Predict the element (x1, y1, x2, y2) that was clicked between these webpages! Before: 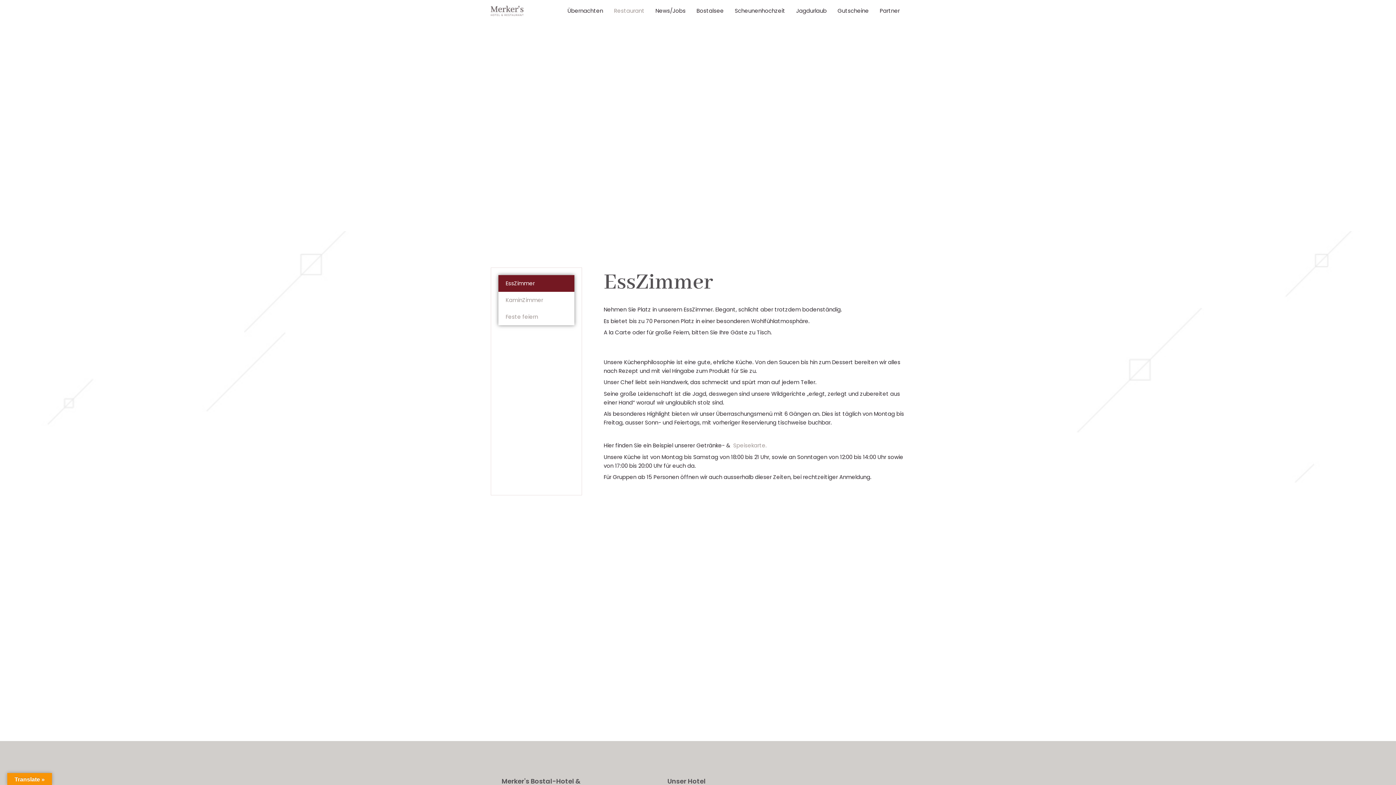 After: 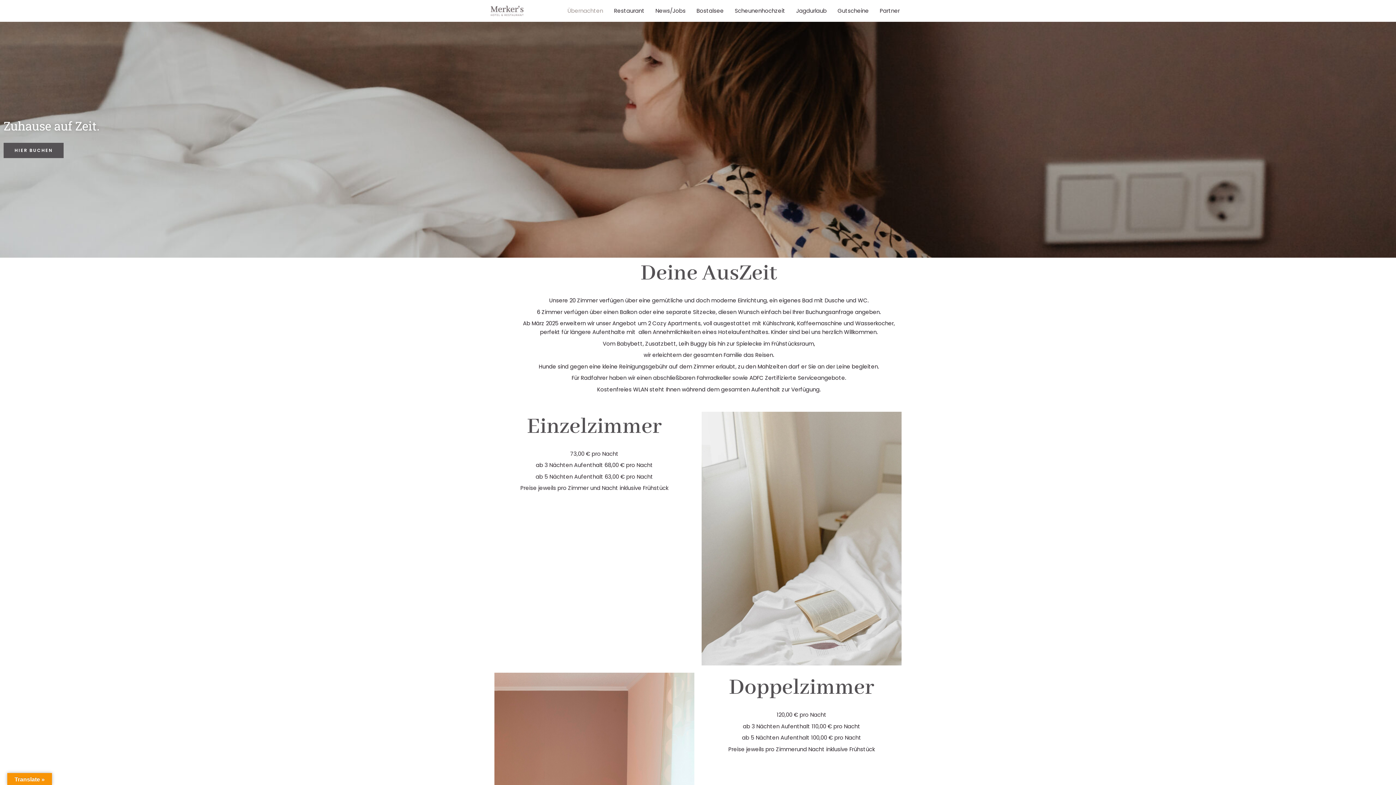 Action: bbox: (562, 0, 608, 21) label: Übernachten